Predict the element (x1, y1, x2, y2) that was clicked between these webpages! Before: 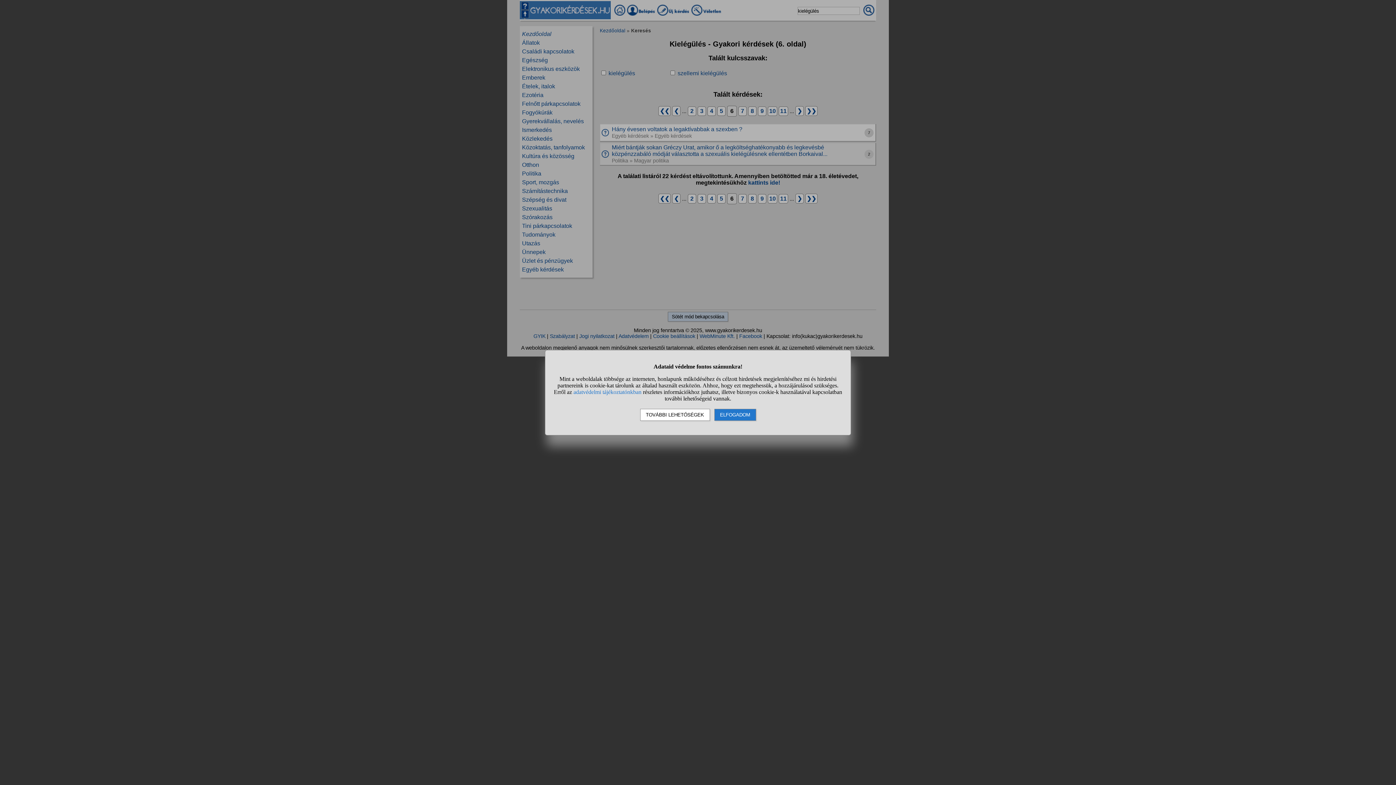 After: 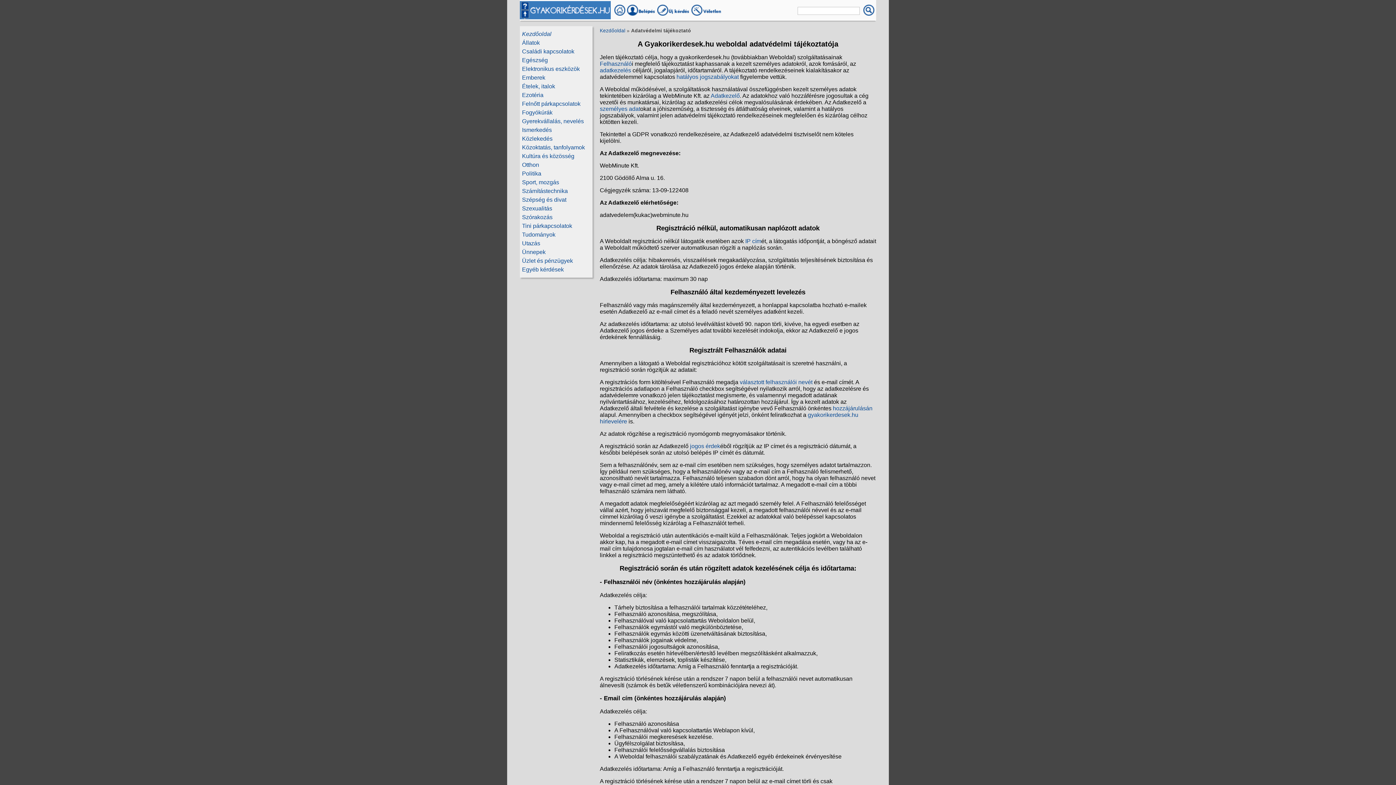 Action: label: adatvédelmi tájékoztatónkban bbox: (573, 388, 641, 395)